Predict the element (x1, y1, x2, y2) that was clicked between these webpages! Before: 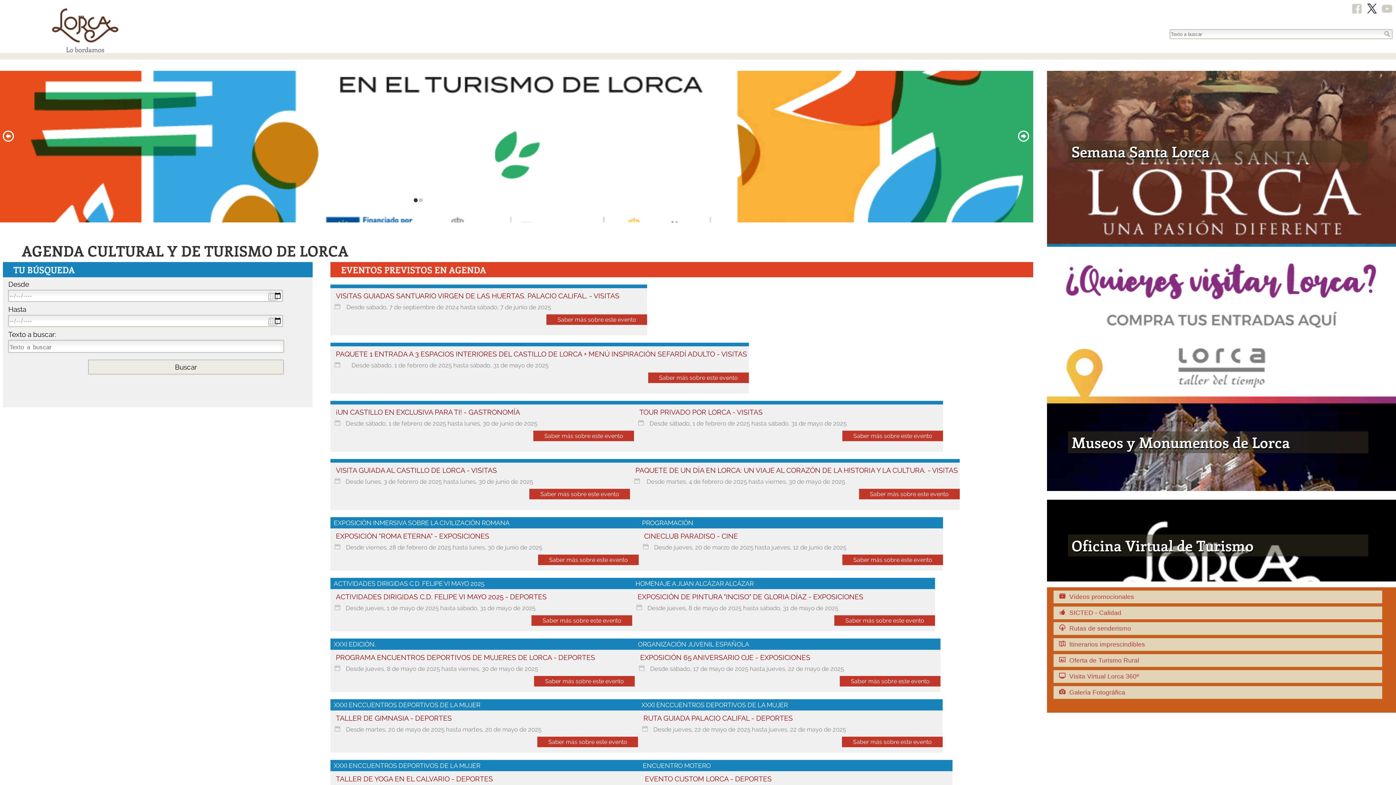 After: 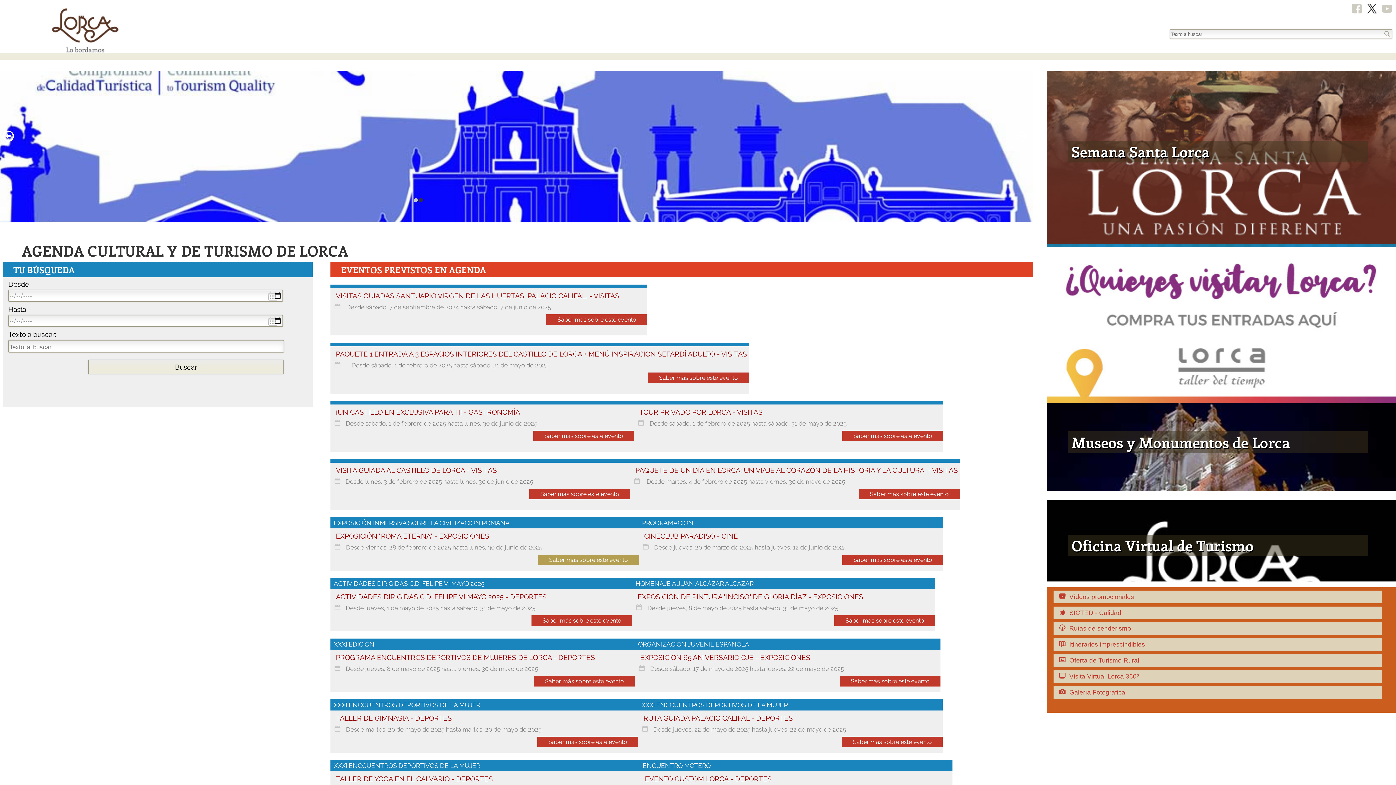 Action: bbox: (538, 554, 639, 565) label: Saber más sobre este evento